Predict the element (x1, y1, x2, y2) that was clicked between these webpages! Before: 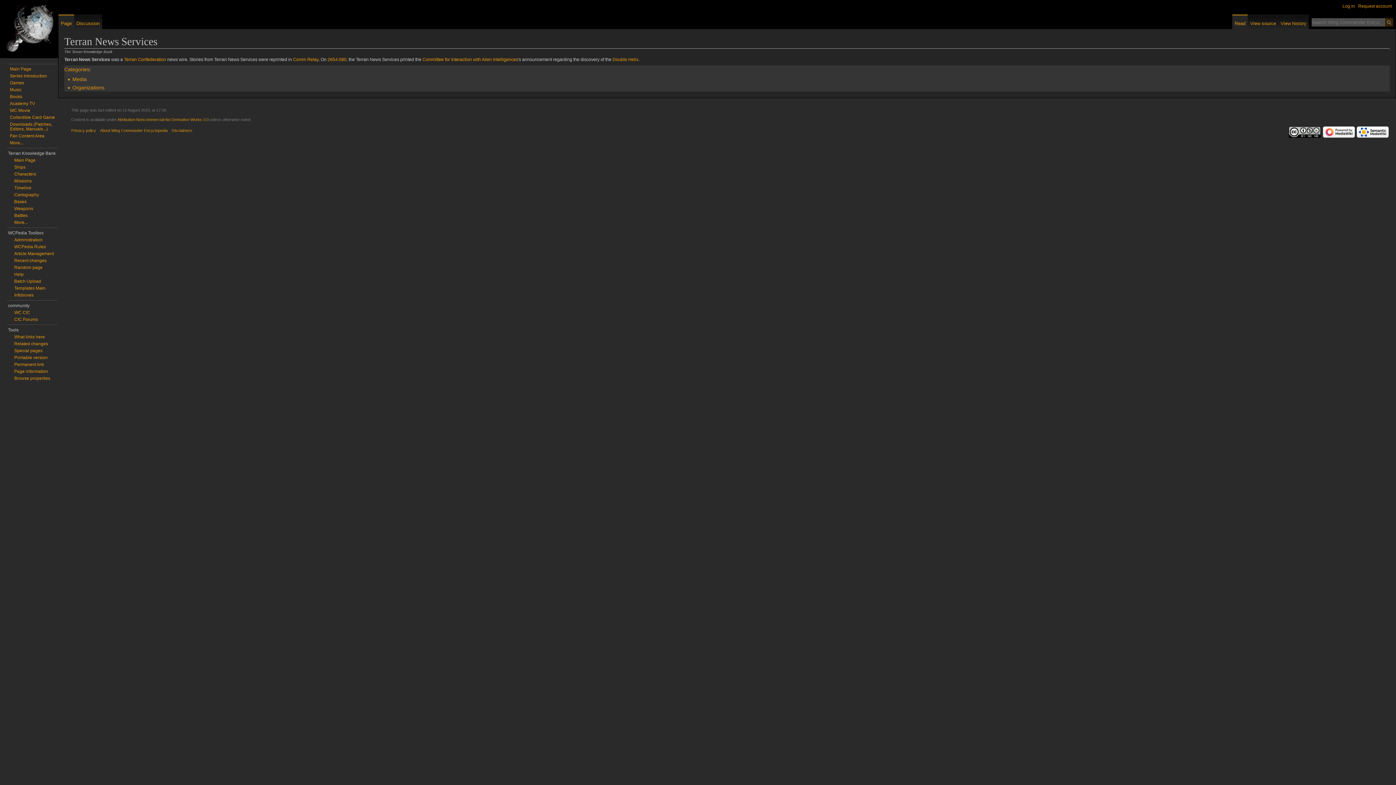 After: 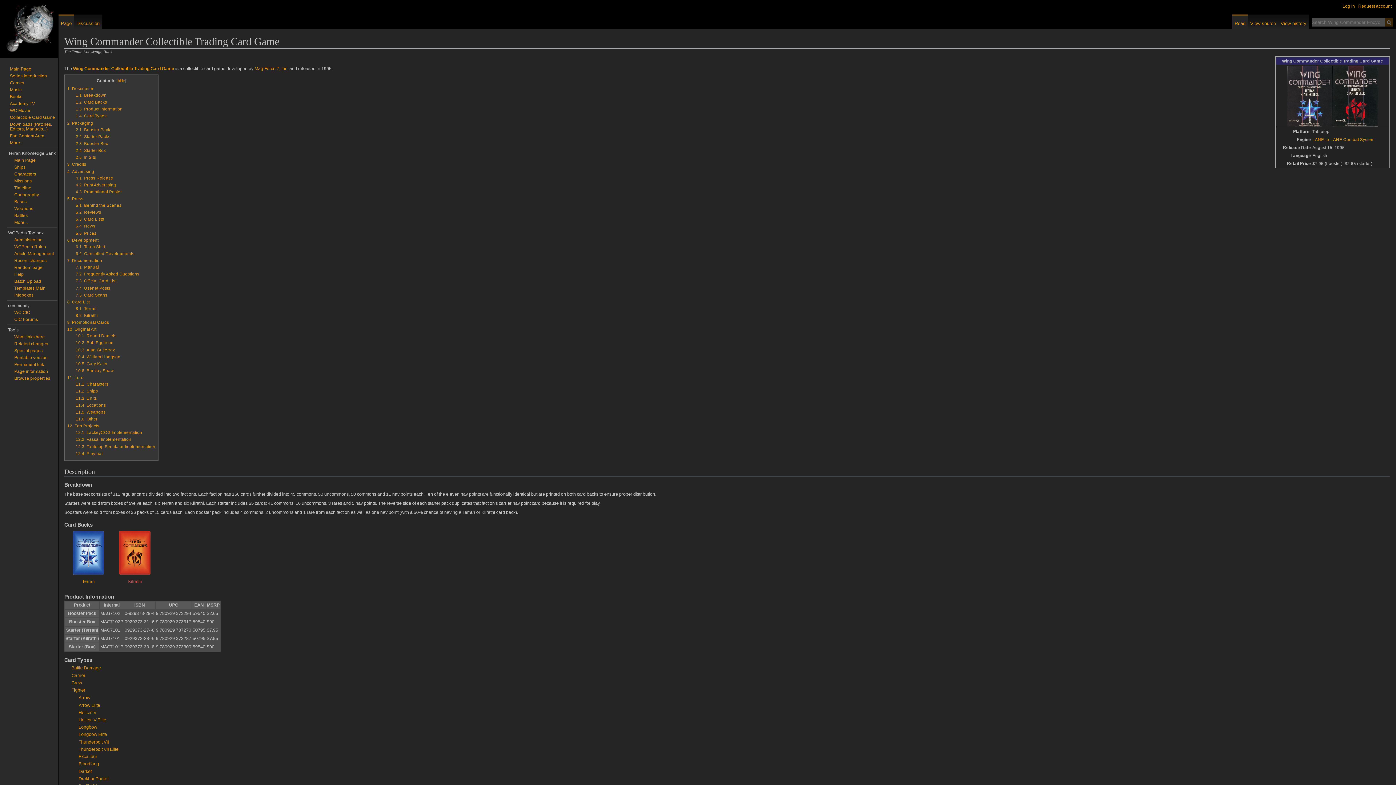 Action: bbox: (9, 114, 54, 120) label: Collectible Card Game